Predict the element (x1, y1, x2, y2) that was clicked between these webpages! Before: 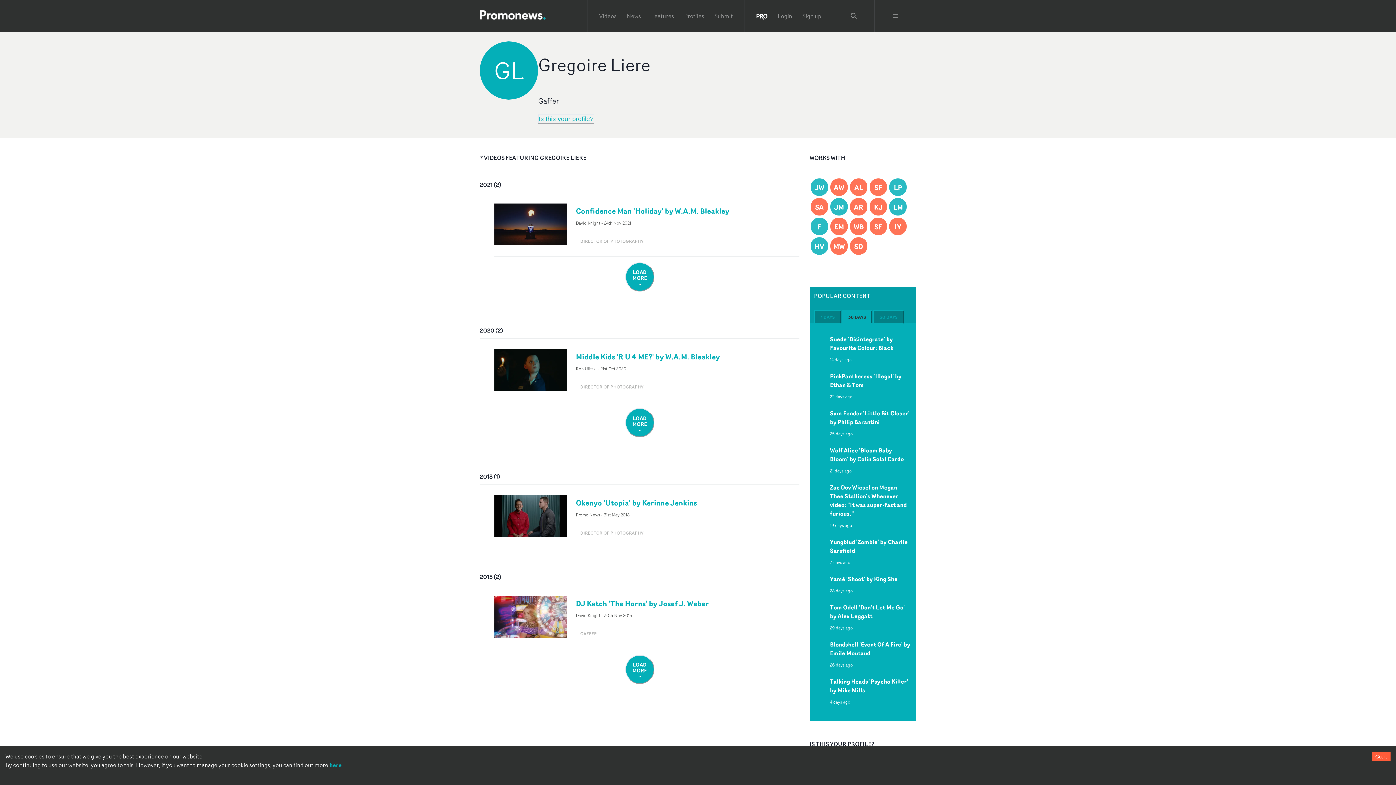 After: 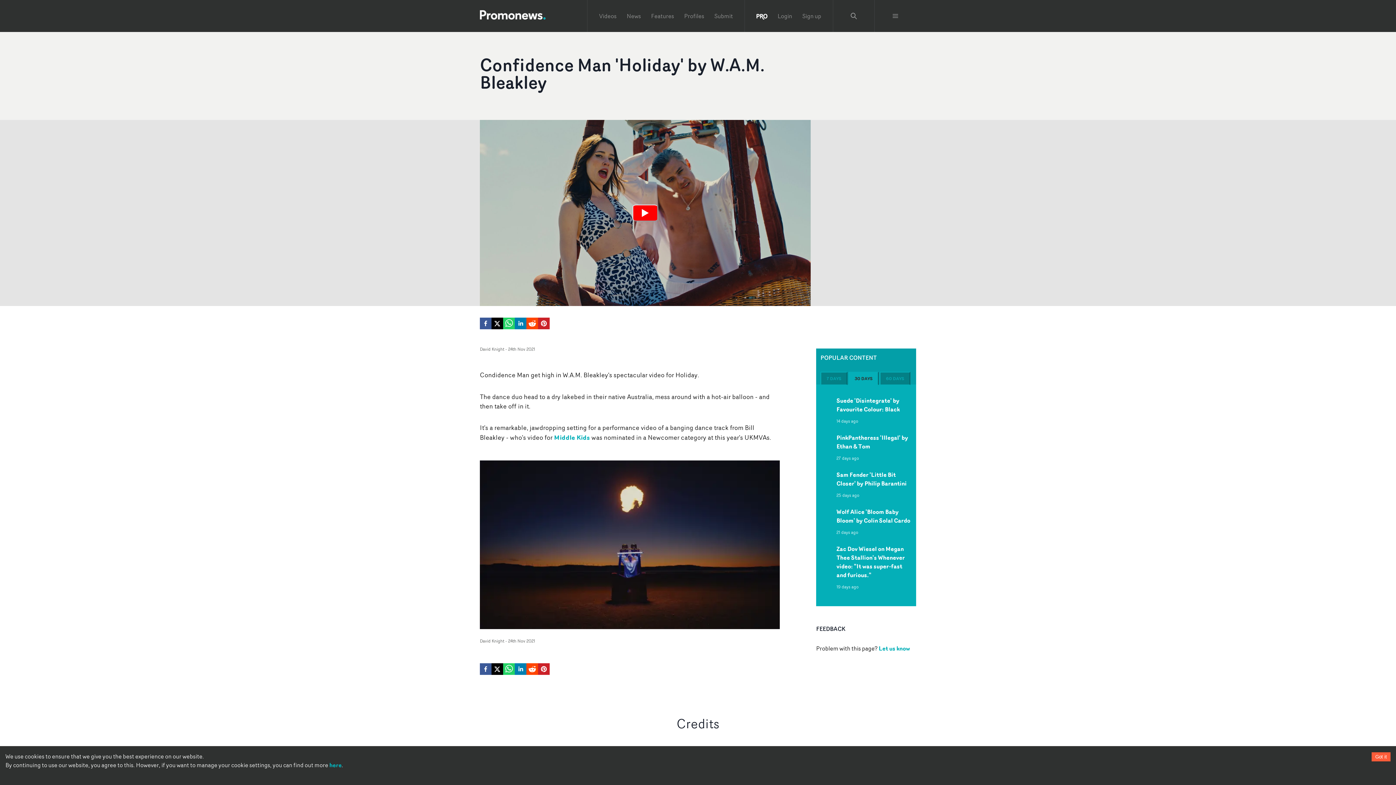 Action: label: Confidence Man 'Holiday' by W.A.M. Bleakley bbox: (576, 206, 729, 215)